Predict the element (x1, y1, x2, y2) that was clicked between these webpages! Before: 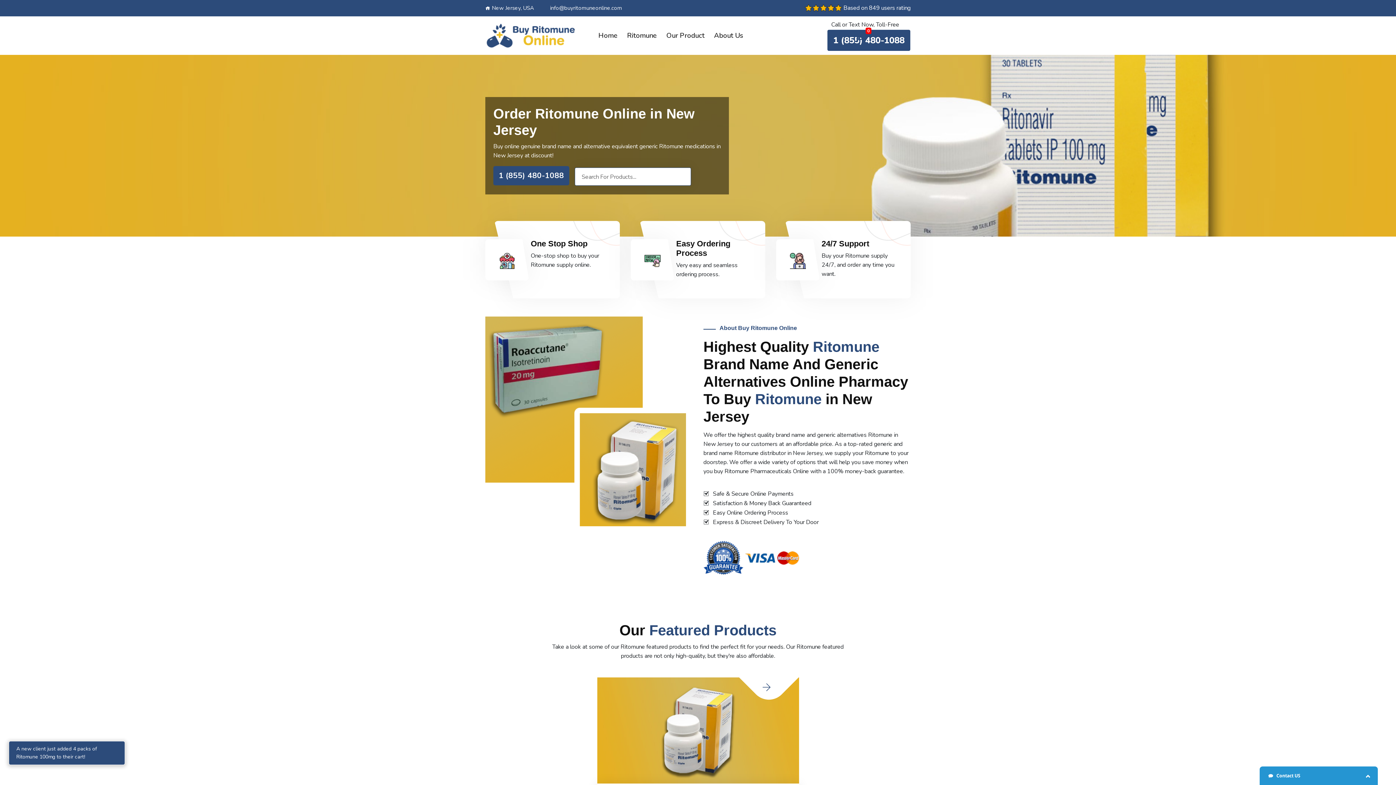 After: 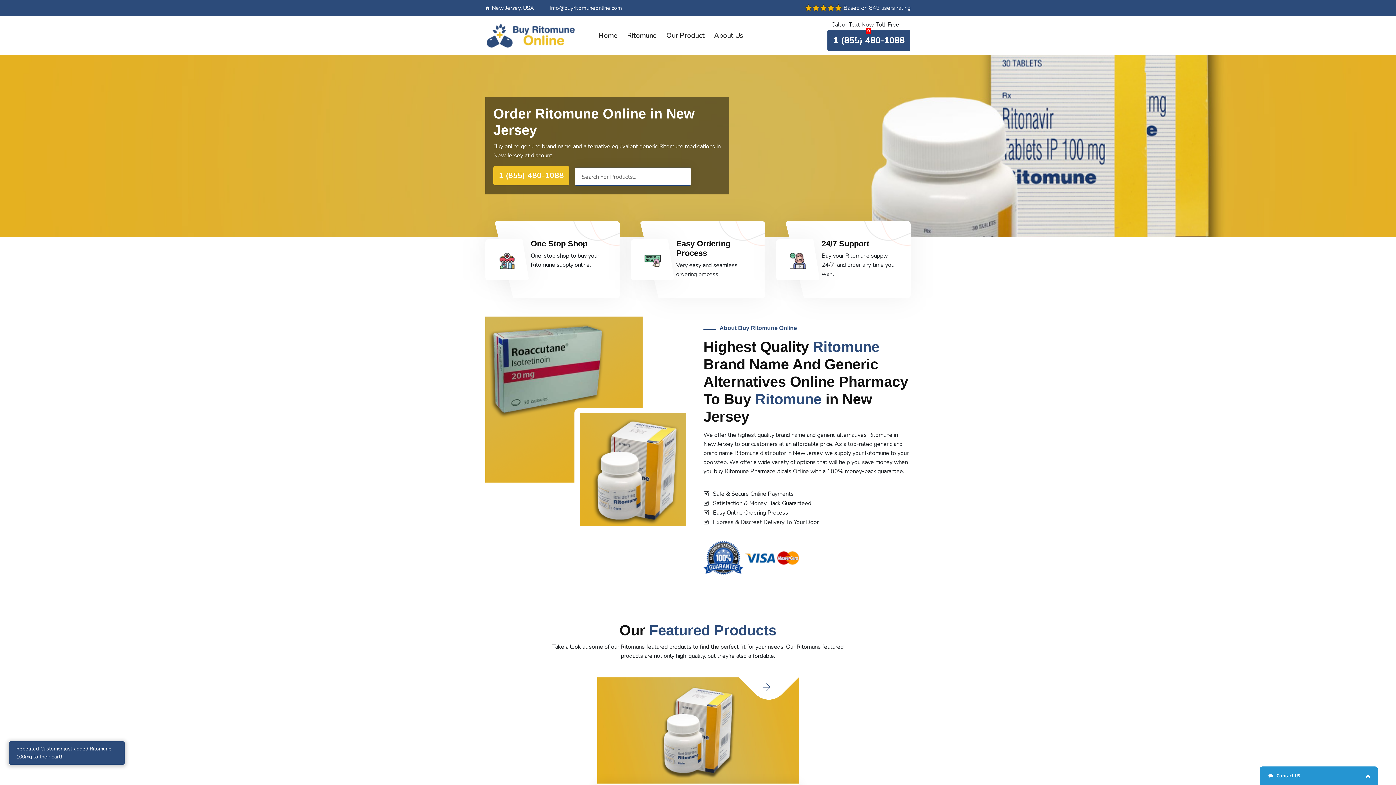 Action: bbox: (493, 166, 569, 185) label: 1 (855) 480-1088